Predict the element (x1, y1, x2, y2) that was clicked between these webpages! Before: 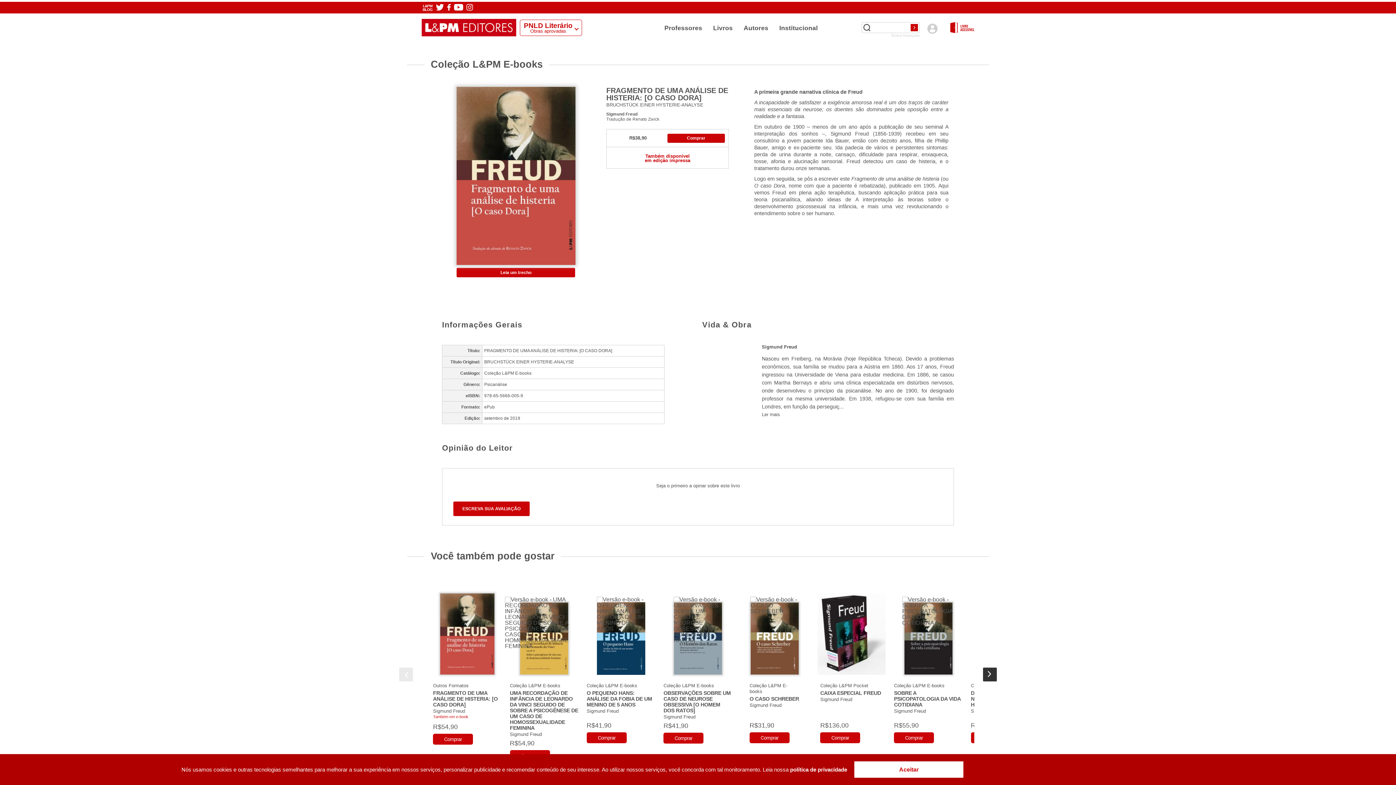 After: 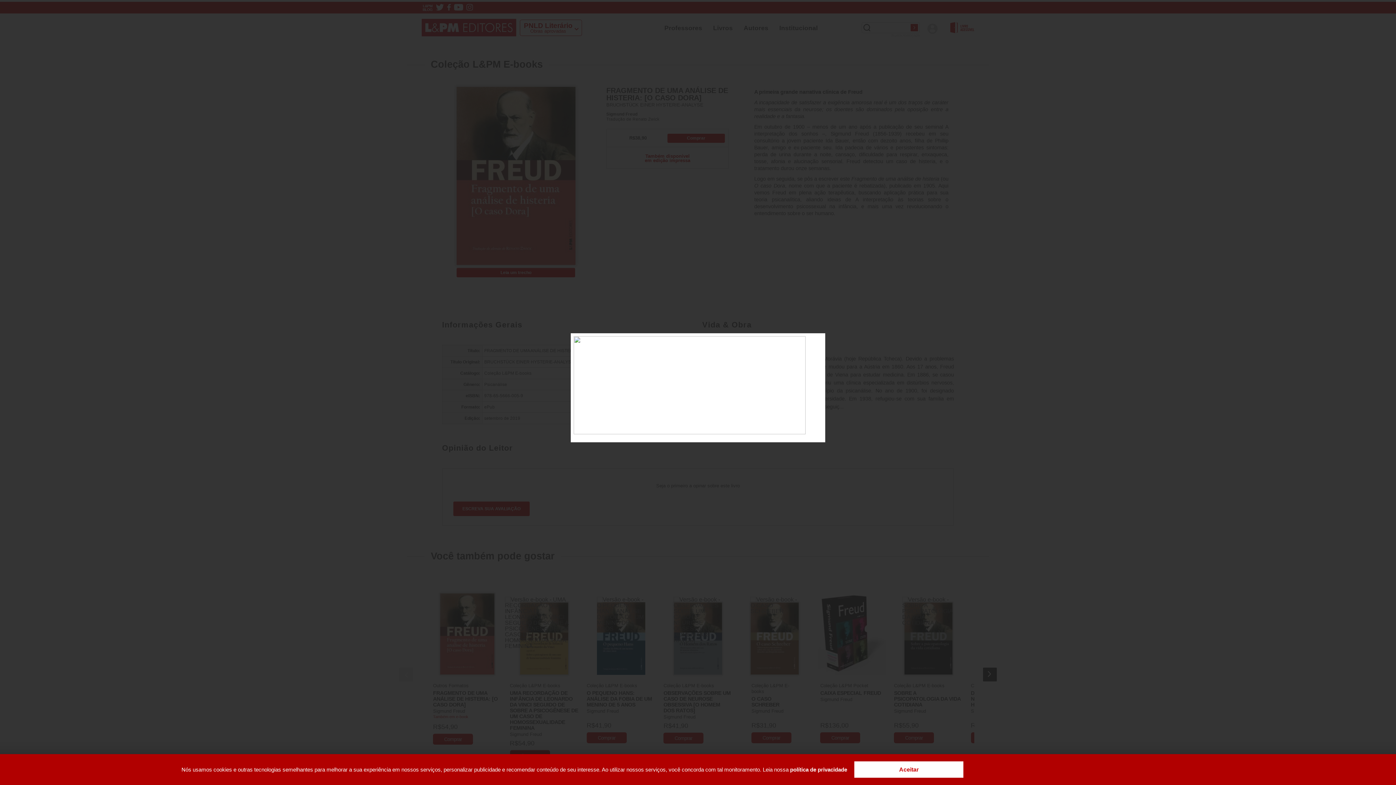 Action: label: Comprar bbox: (749, 734, 789, 740)